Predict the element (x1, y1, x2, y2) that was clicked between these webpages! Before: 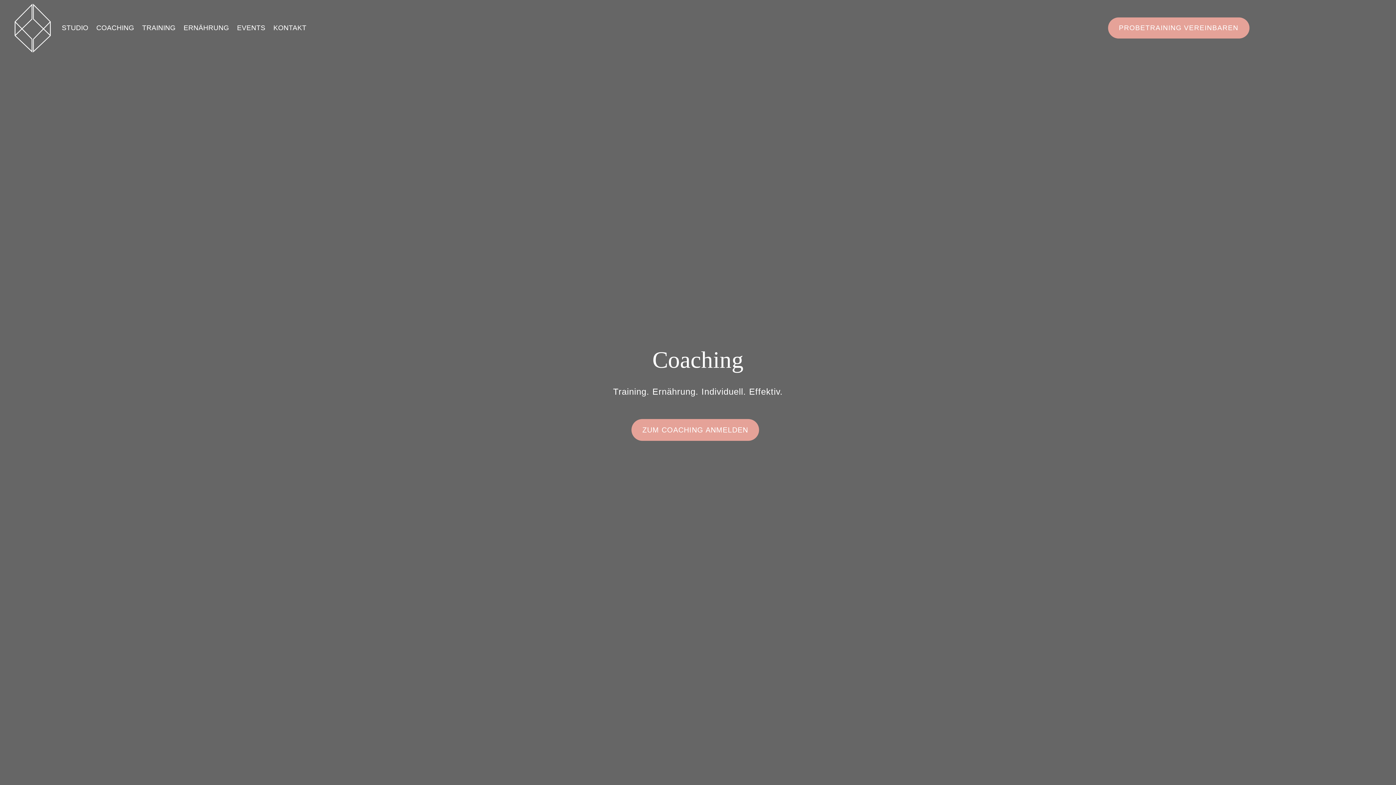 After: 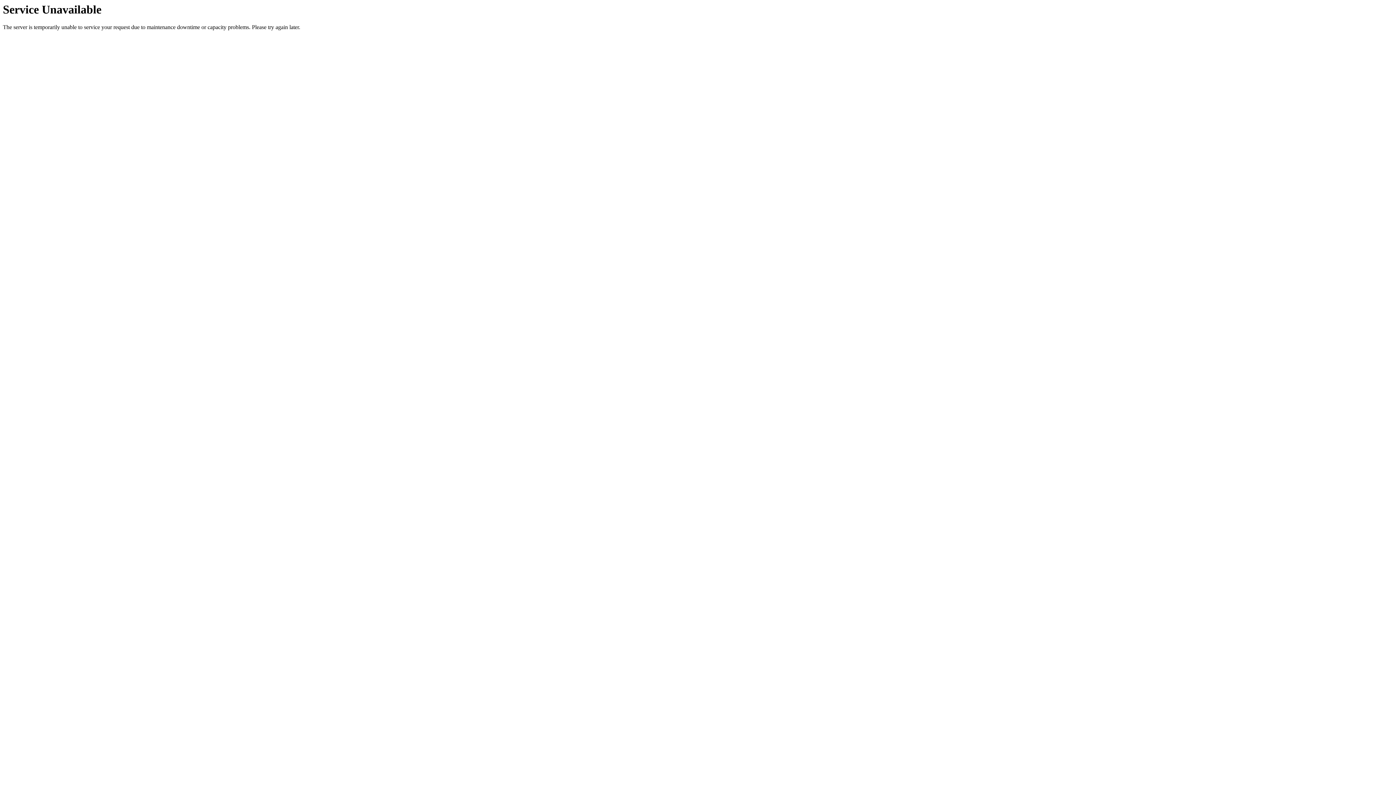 Action: label: EVENTS bbox: (237, 3, 265, 52)